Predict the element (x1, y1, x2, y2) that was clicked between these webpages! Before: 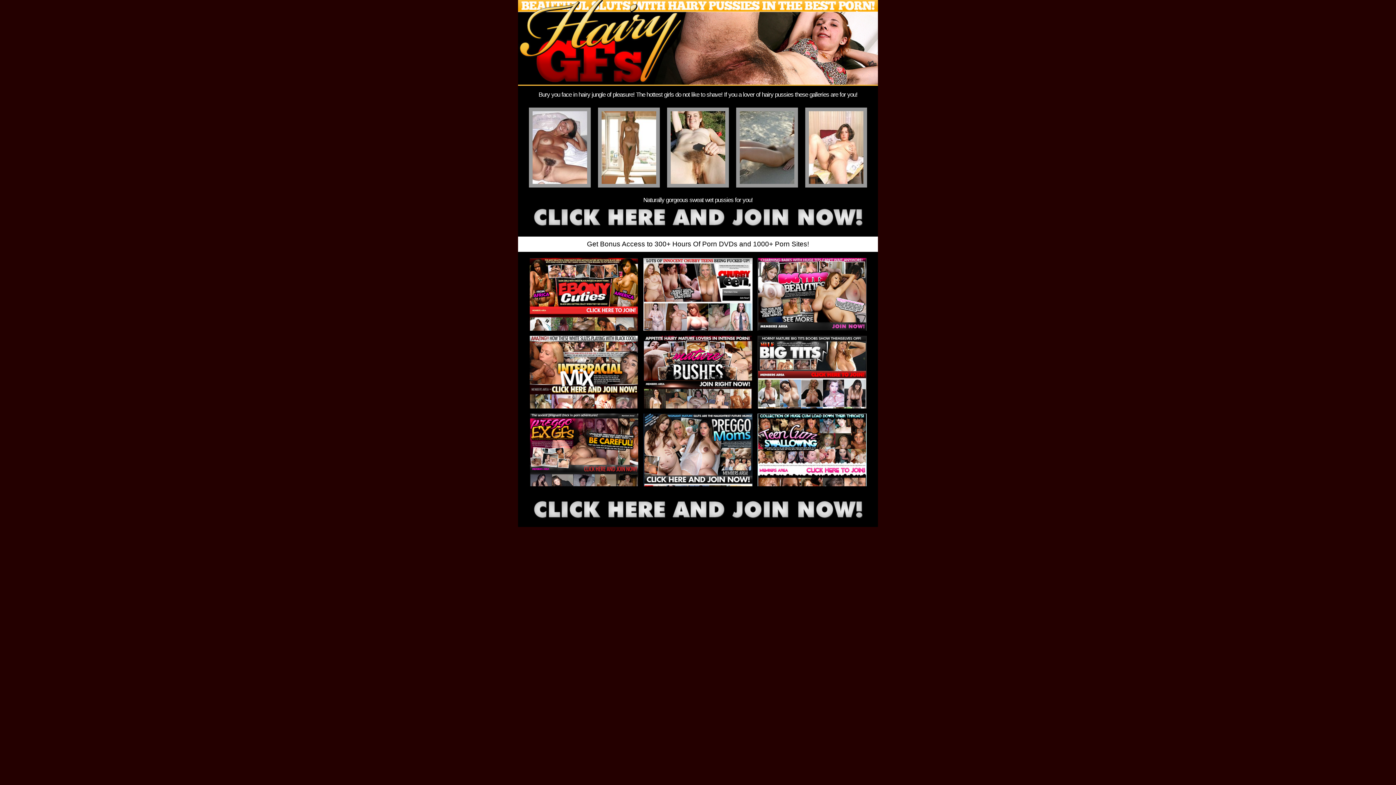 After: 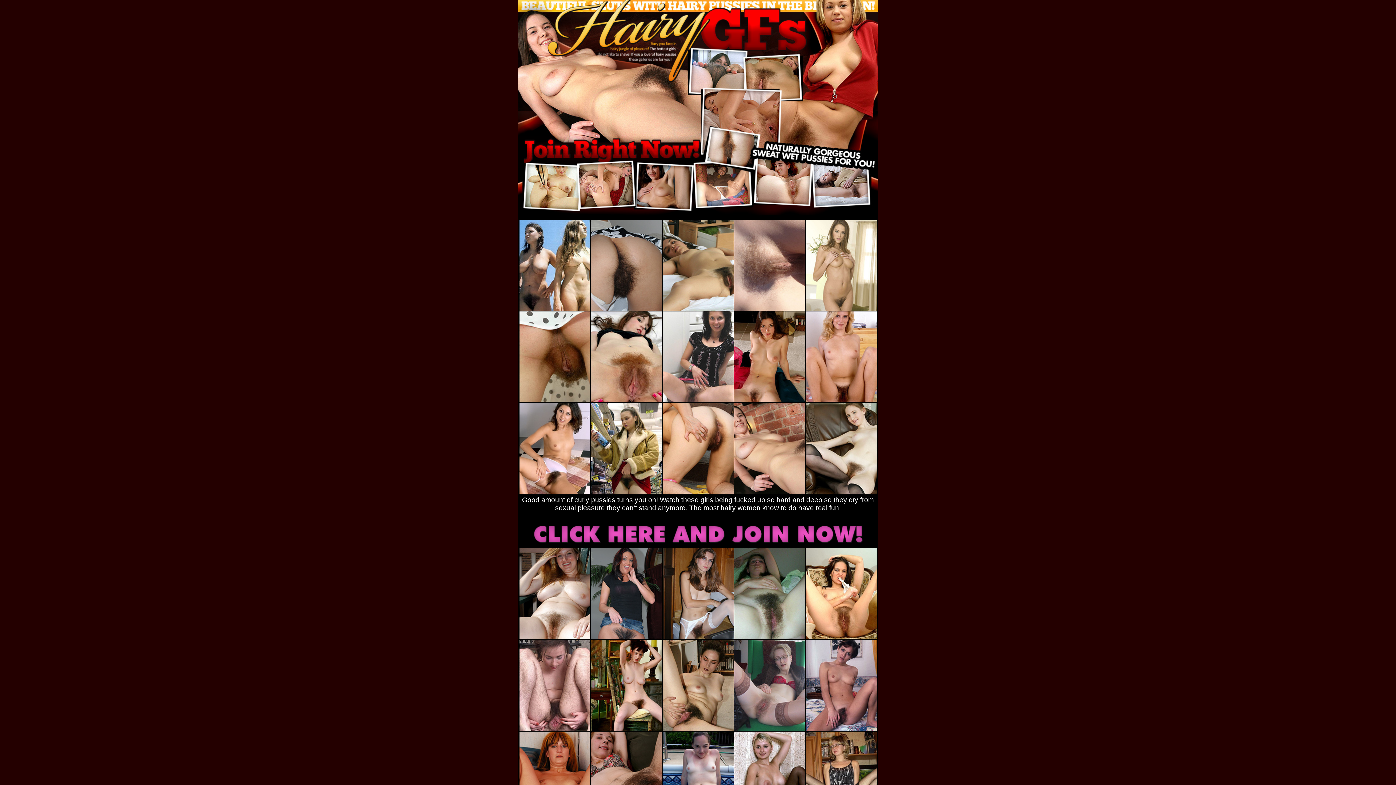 Action: bbox: (529, 517, 867, 525)